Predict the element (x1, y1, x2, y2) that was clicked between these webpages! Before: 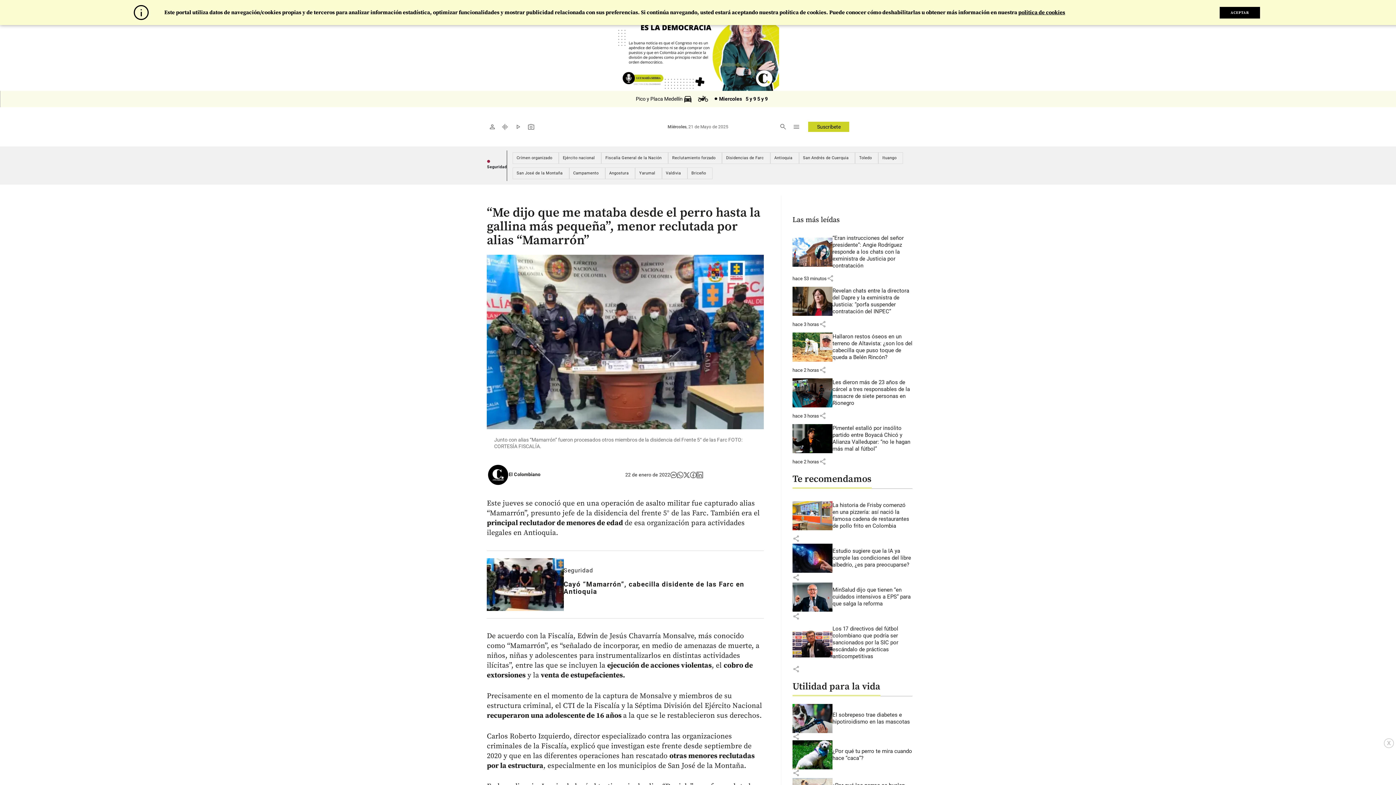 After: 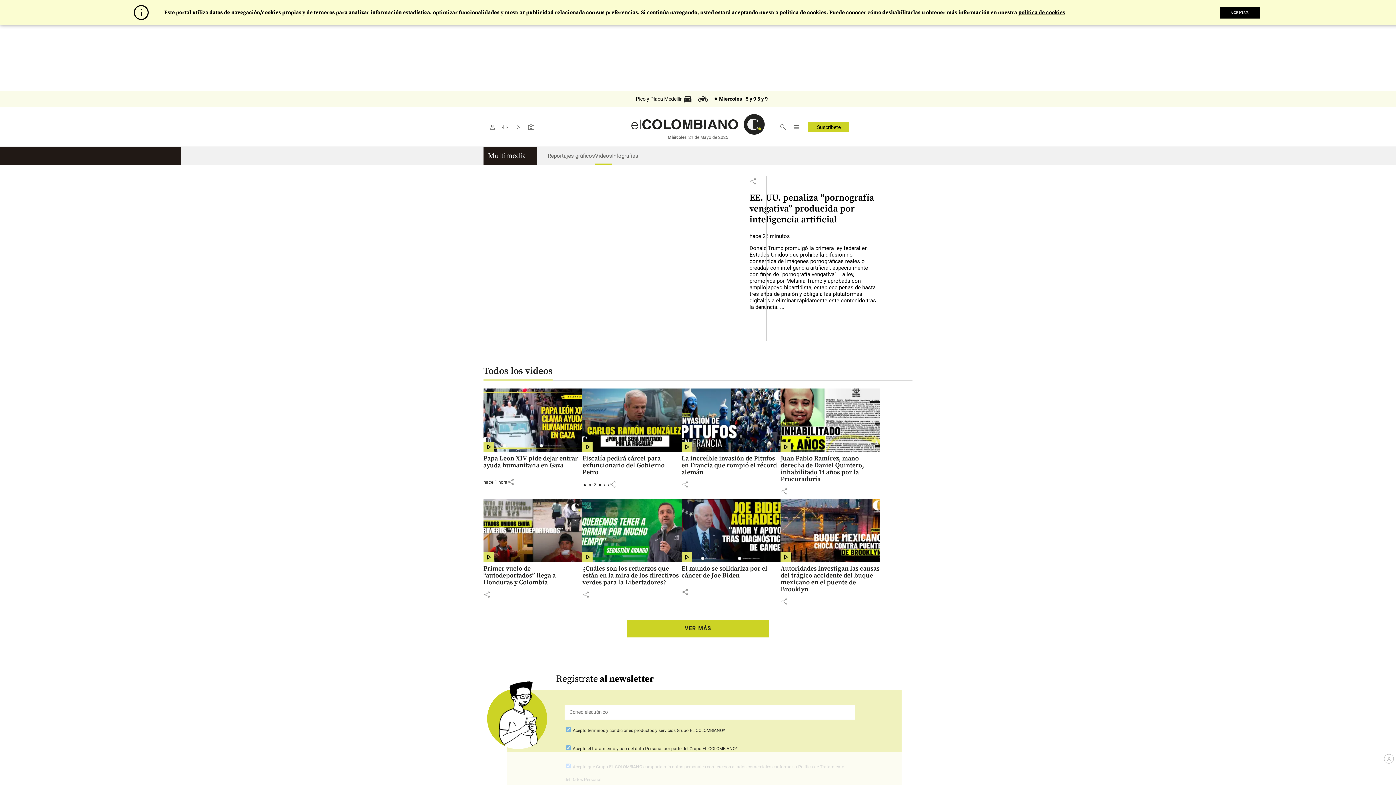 Action: label: play_arrow bbox: (511, 120, 524, 133)